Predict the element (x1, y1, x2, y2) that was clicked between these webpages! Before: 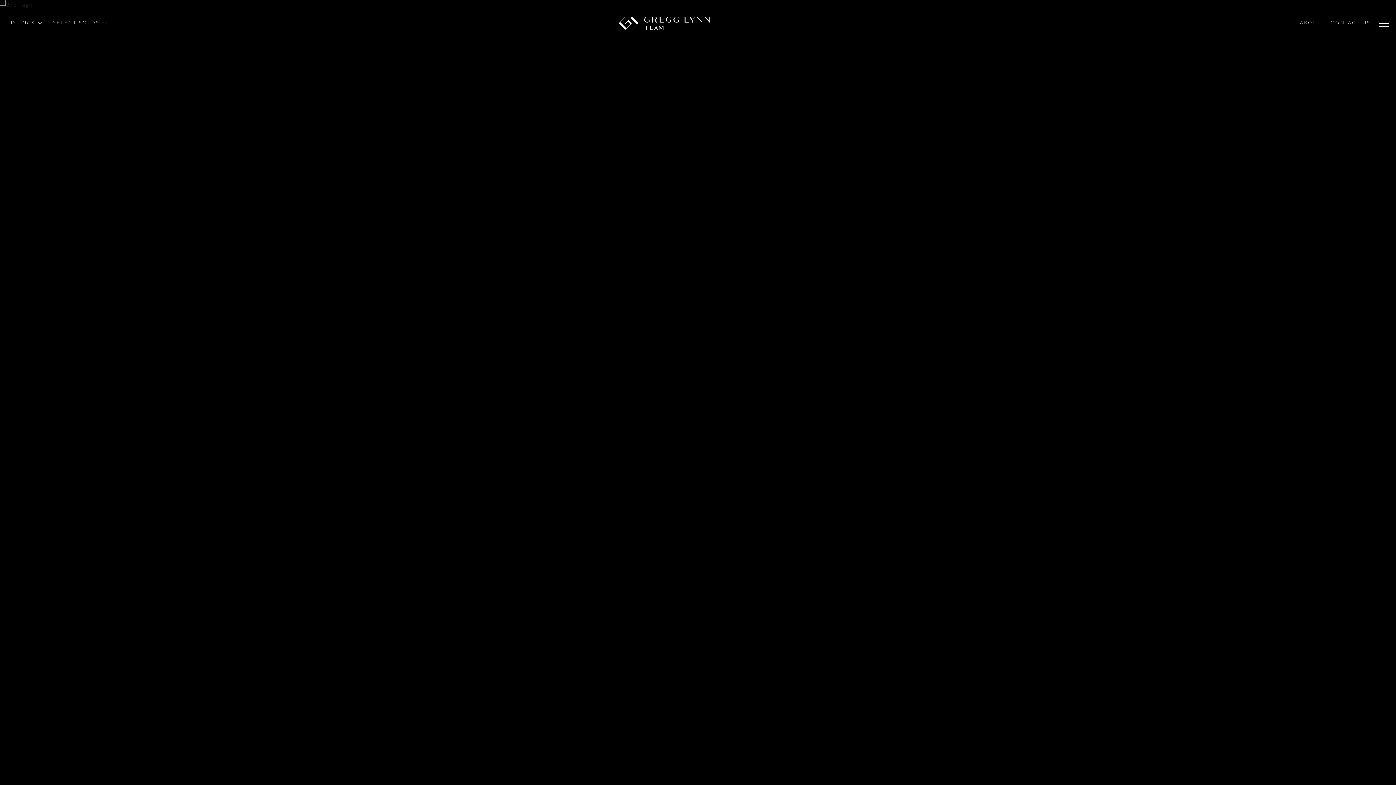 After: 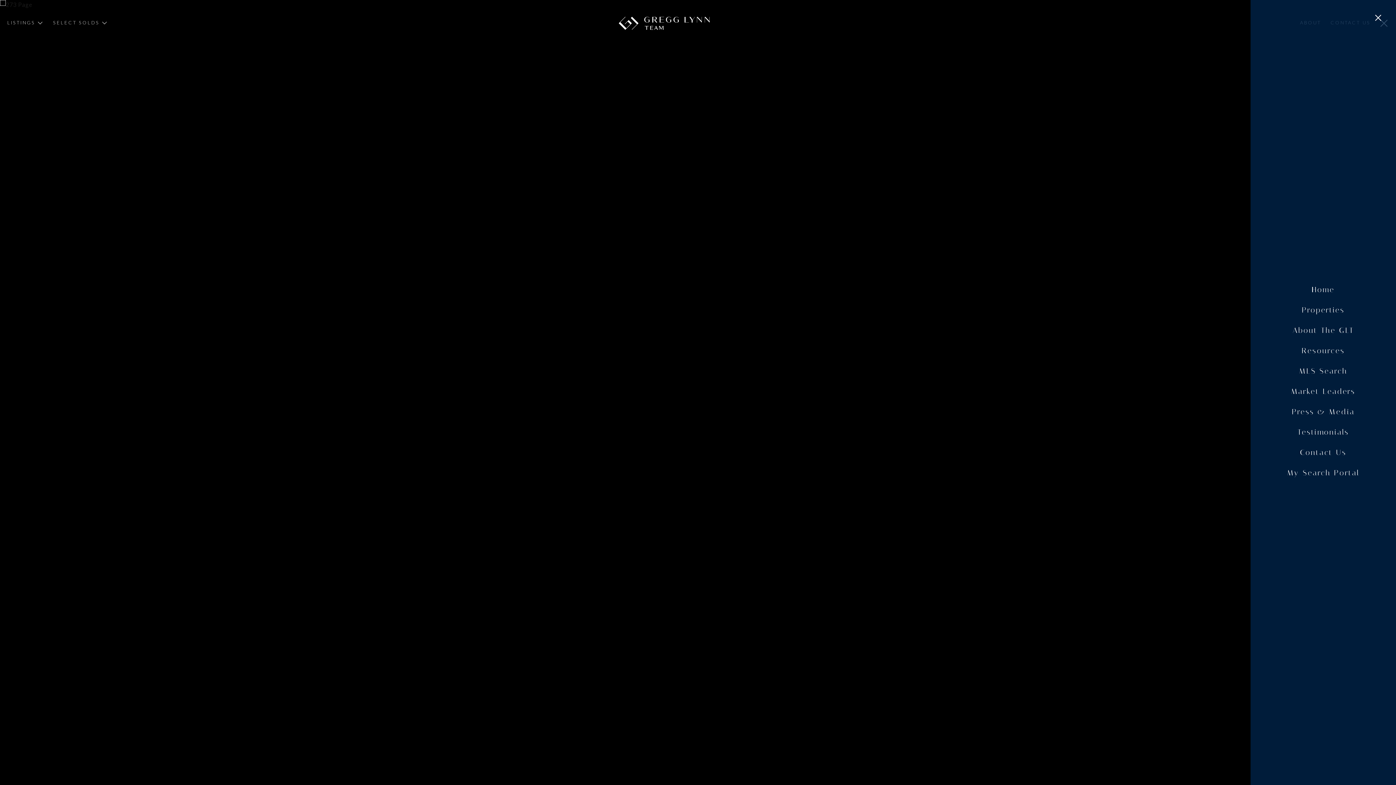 Action: bbox: (1375, 12, 1389, 33)